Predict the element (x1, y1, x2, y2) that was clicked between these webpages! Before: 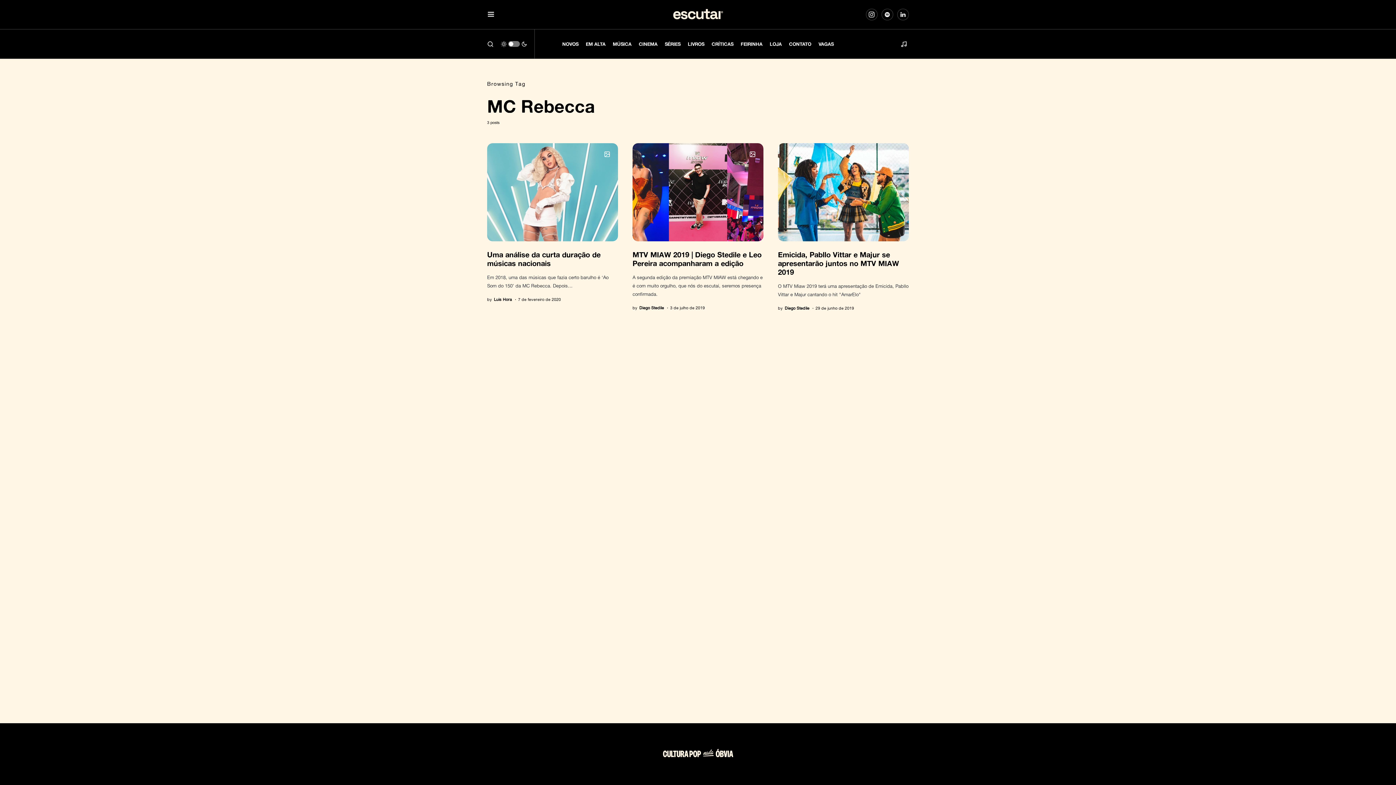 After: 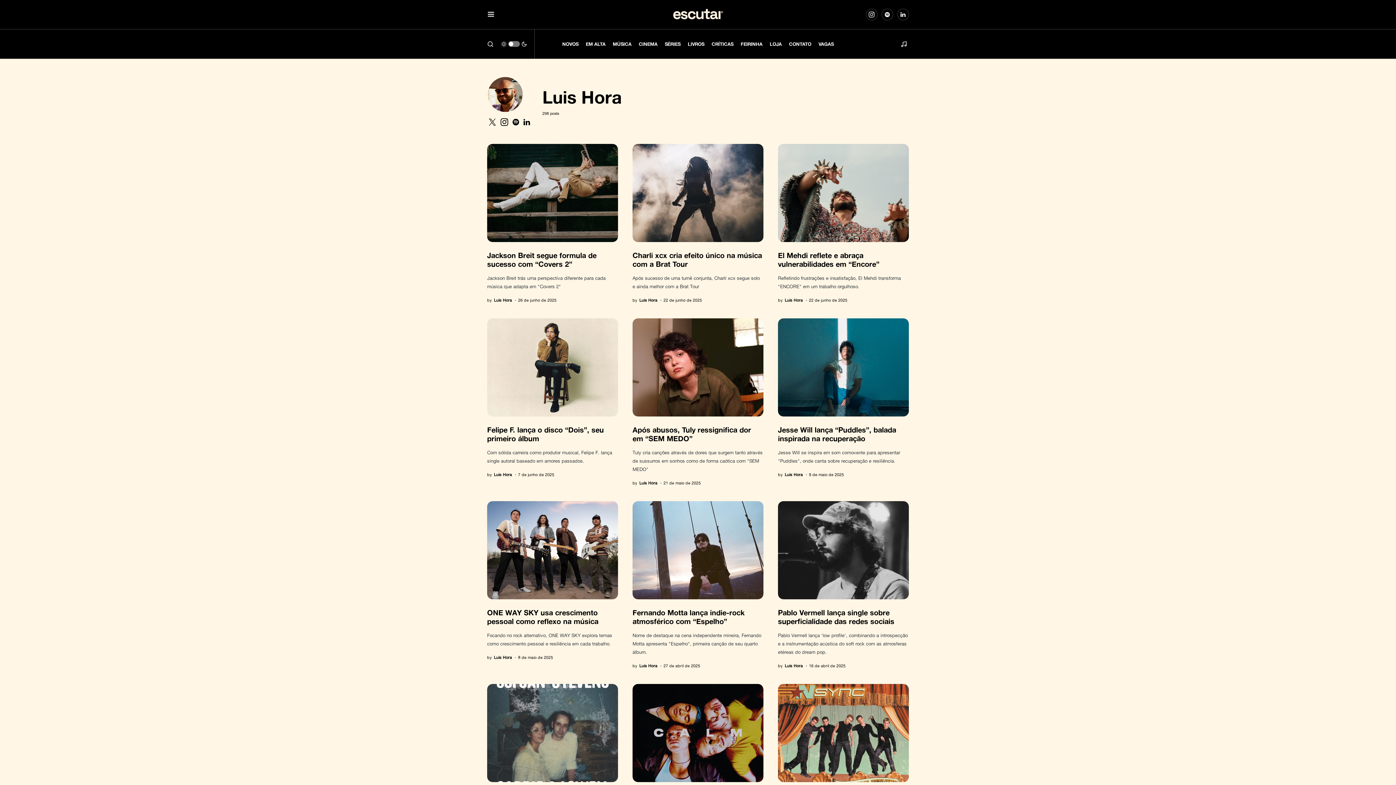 Action: label: by
Luis Hora bbox: (487, 296, 512, 303)